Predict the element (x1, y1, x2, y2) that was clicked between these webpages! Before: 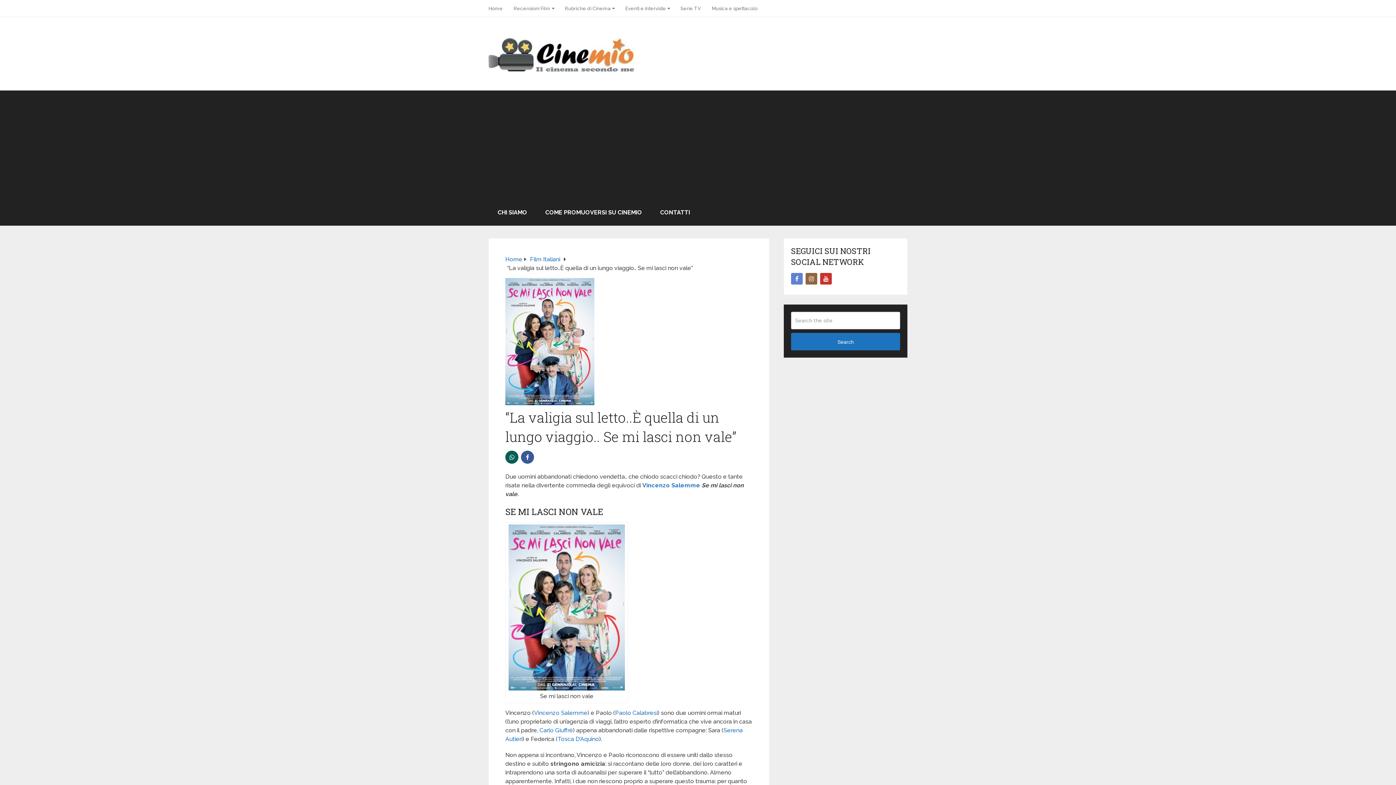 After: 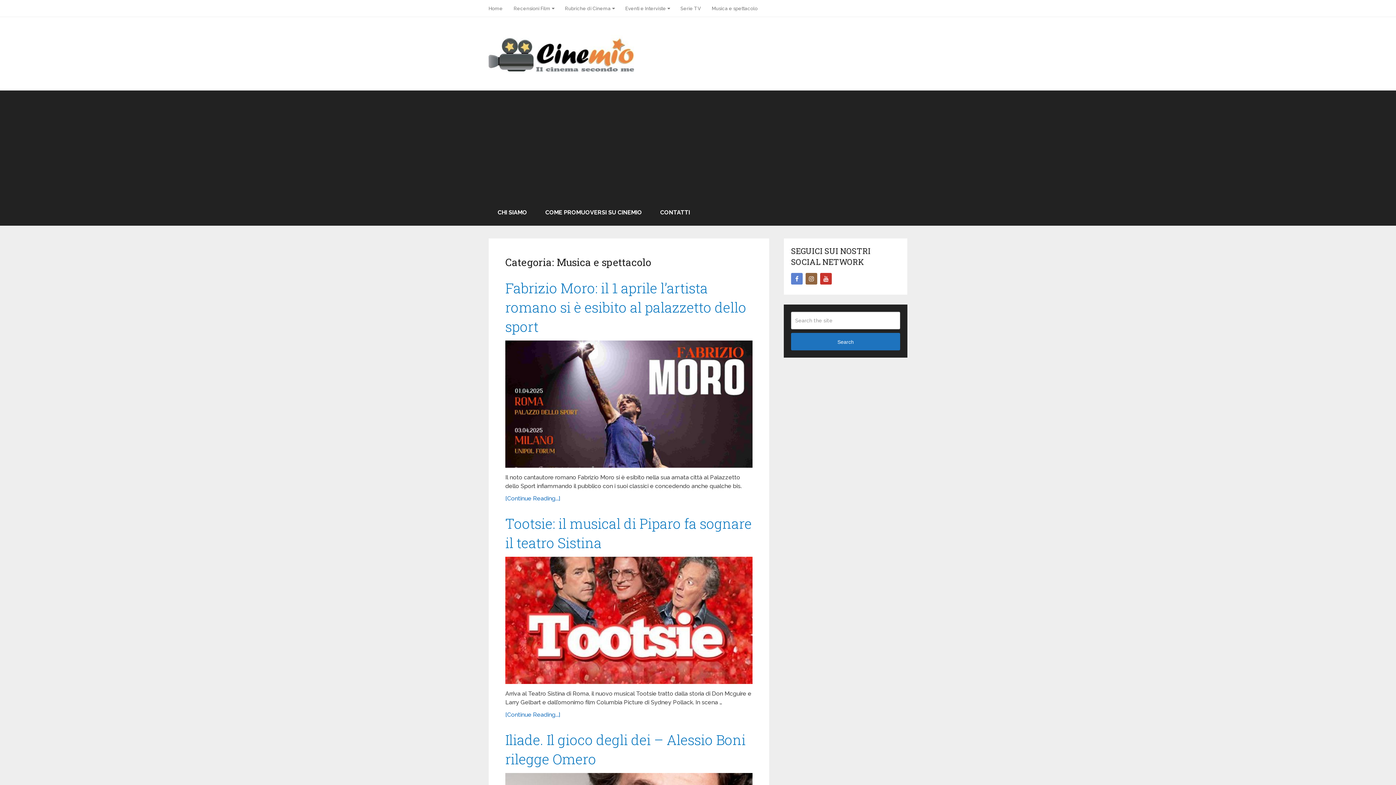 Action: bbox: (706, 0, 763, 16) label: Musica e spettacolo